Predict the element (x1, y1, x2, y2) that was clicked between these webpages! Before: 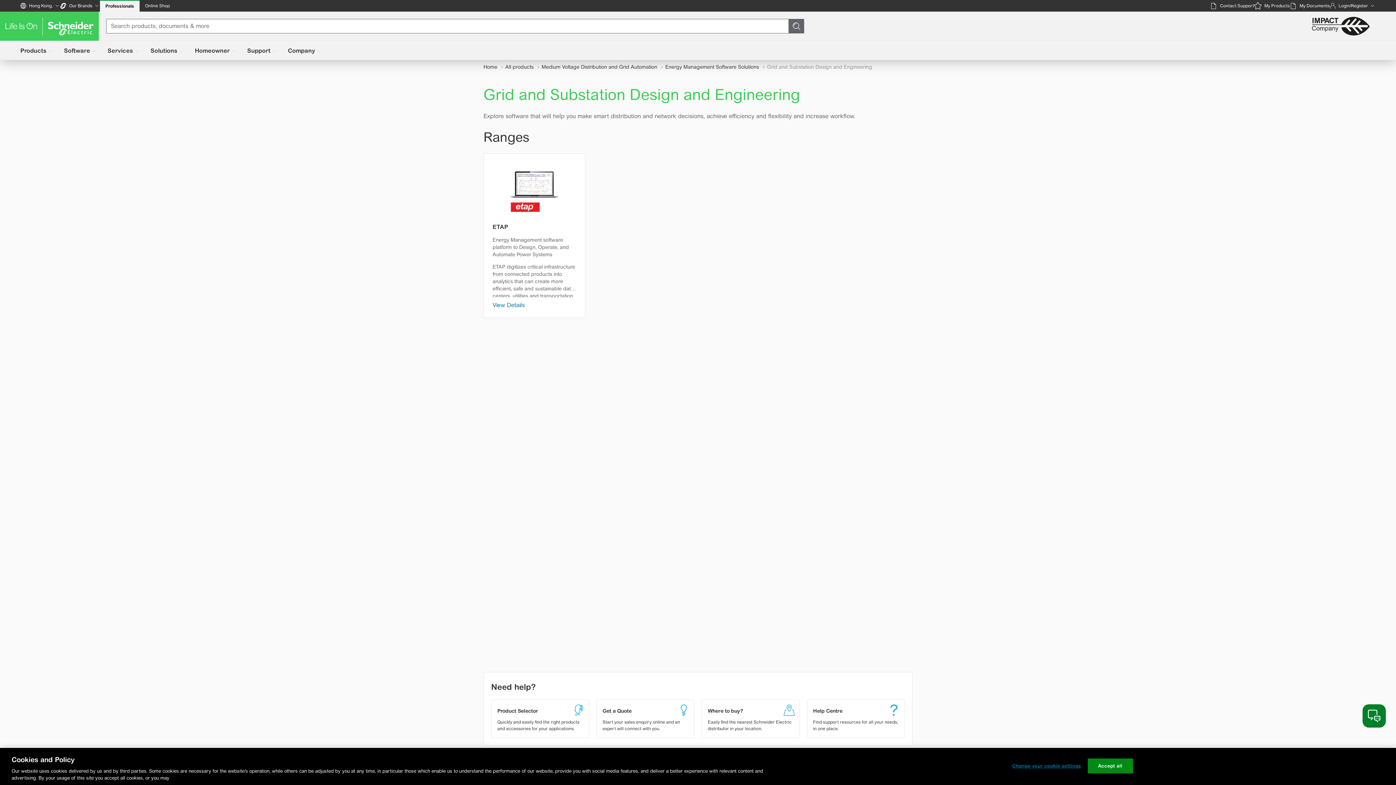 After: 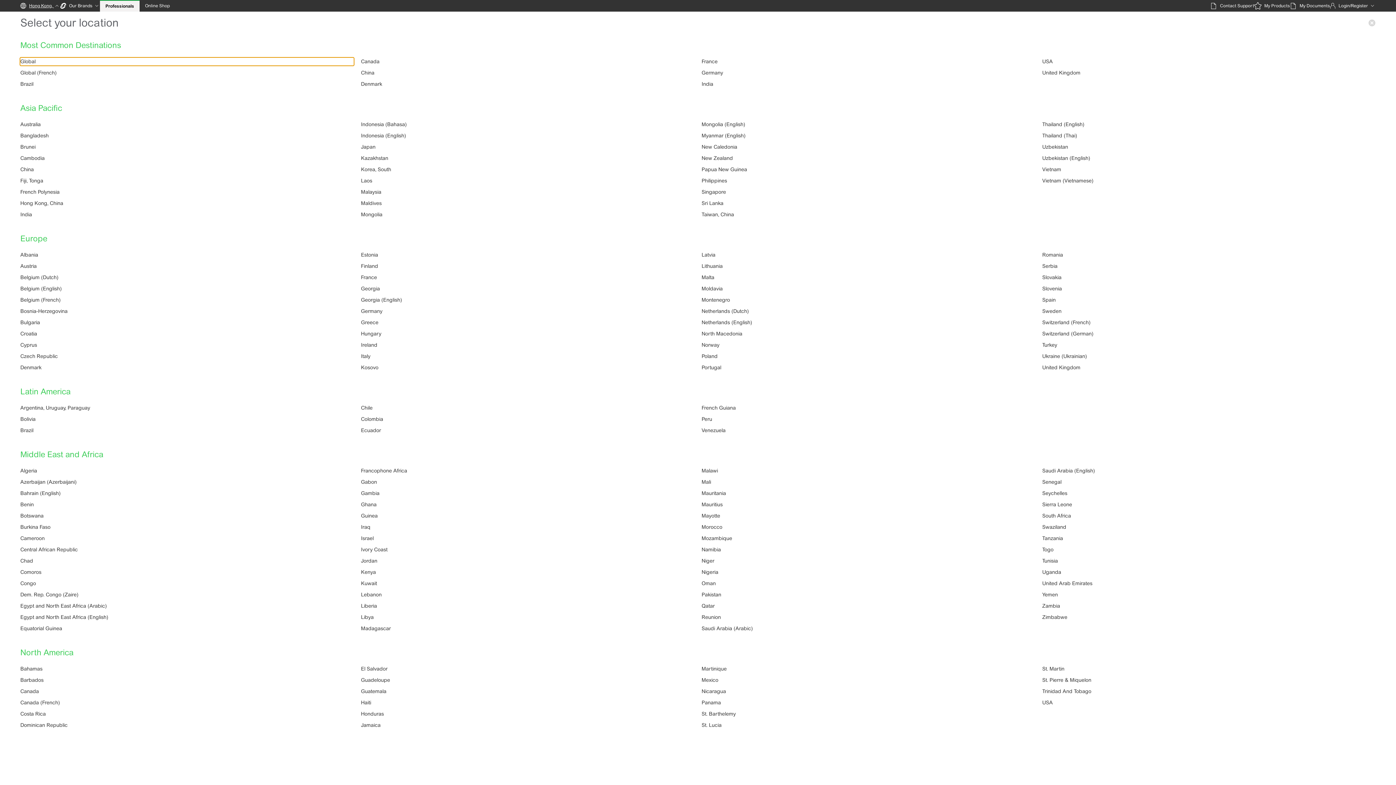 Action: bbox: (20, 0, 60, 11) label:   Hong Kong, 